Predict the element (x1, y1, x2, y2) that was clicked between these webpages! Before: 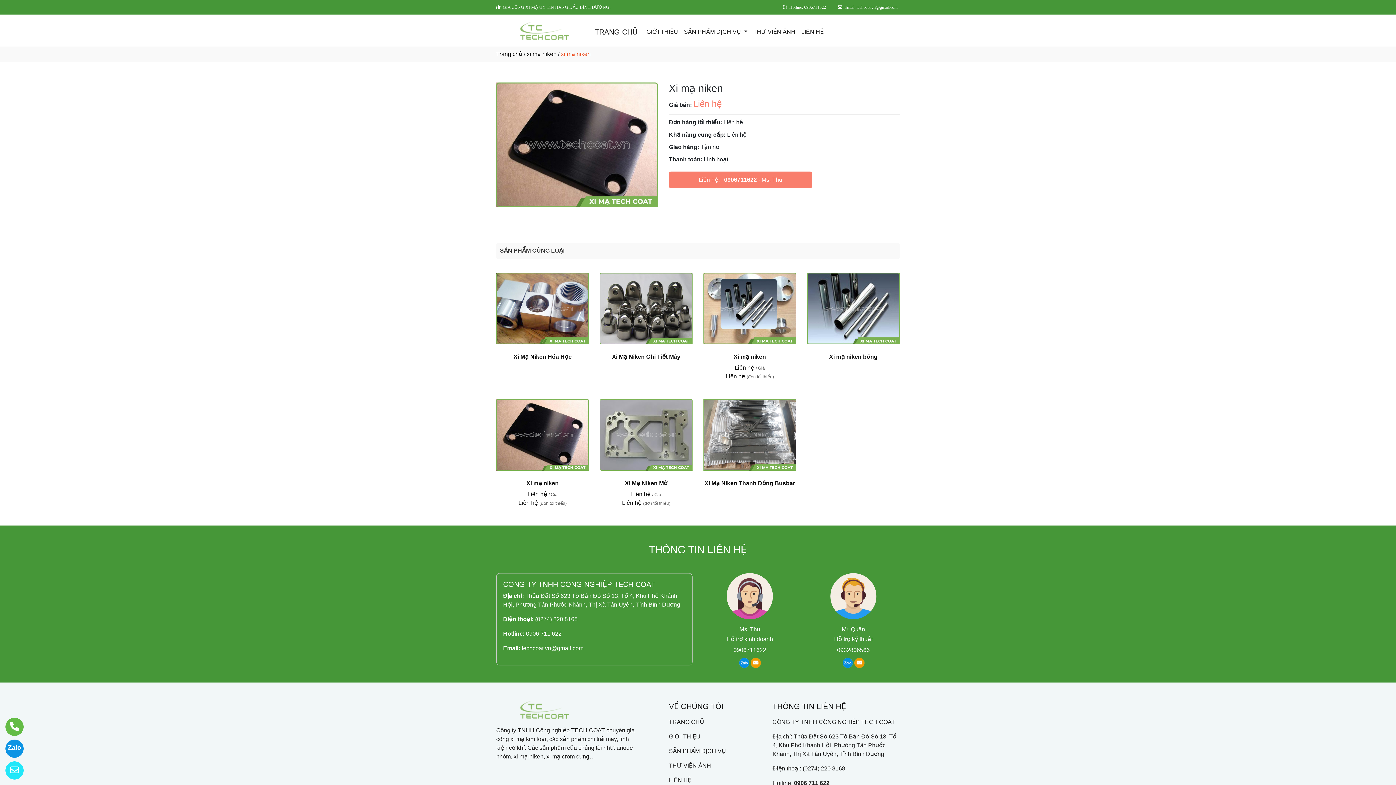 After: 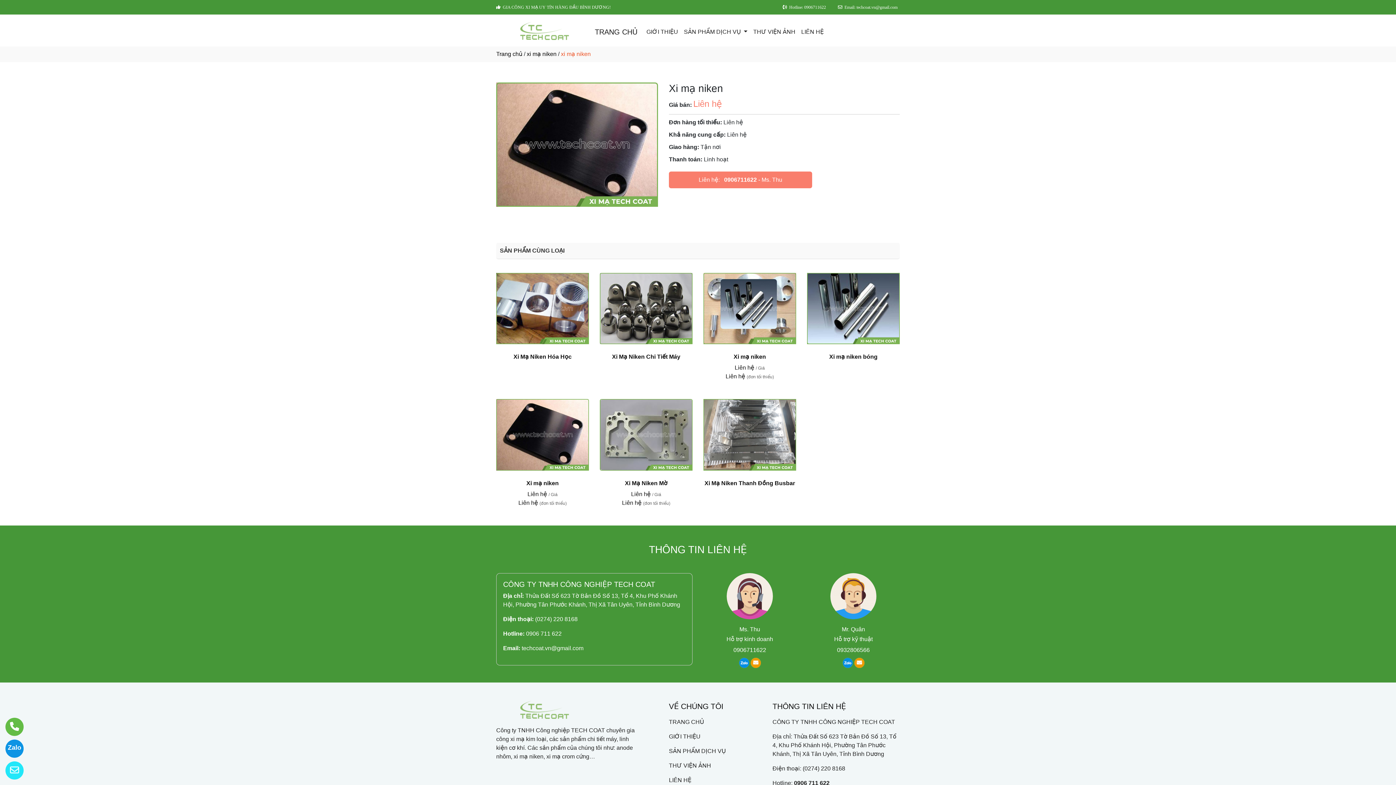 Action: label: Xi mạ niken bbox: (526, 480, 558, 486)